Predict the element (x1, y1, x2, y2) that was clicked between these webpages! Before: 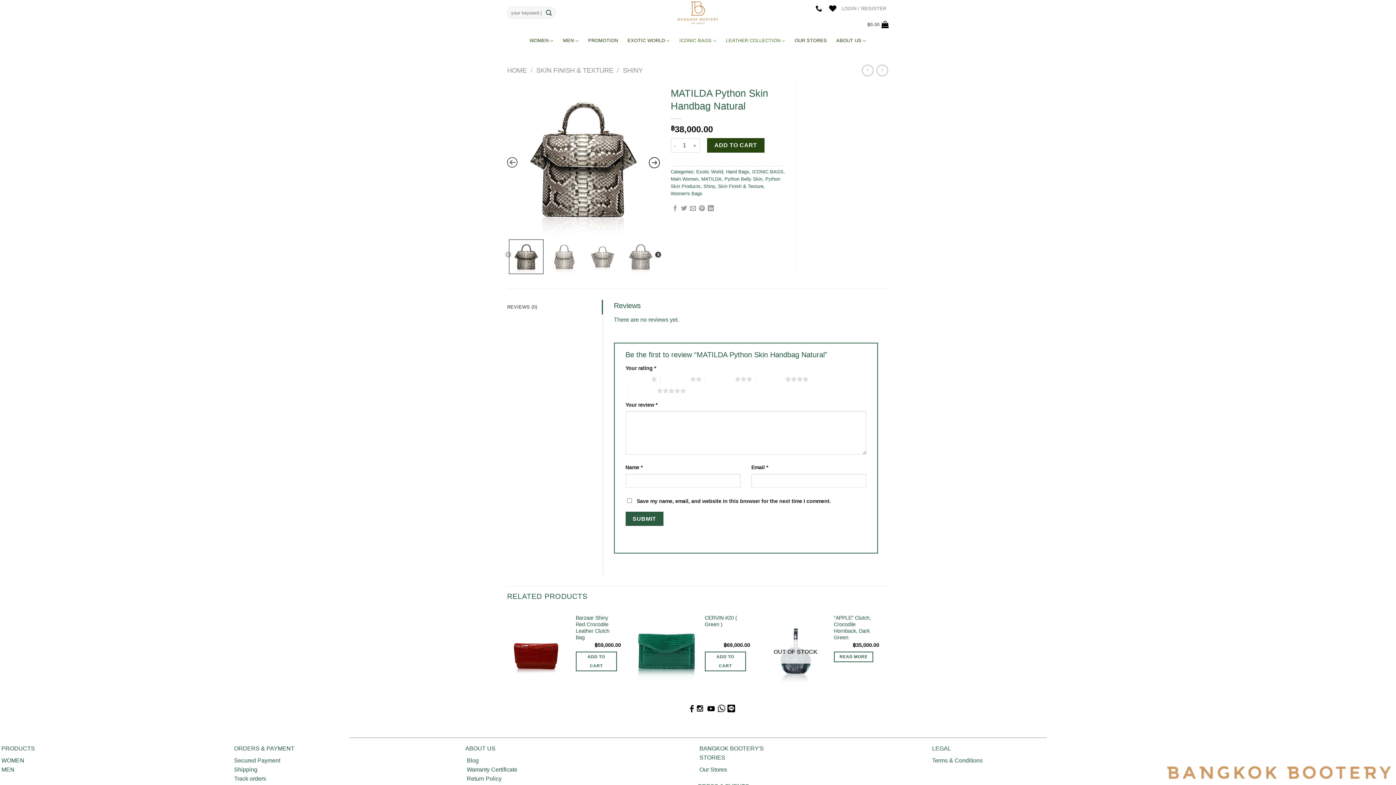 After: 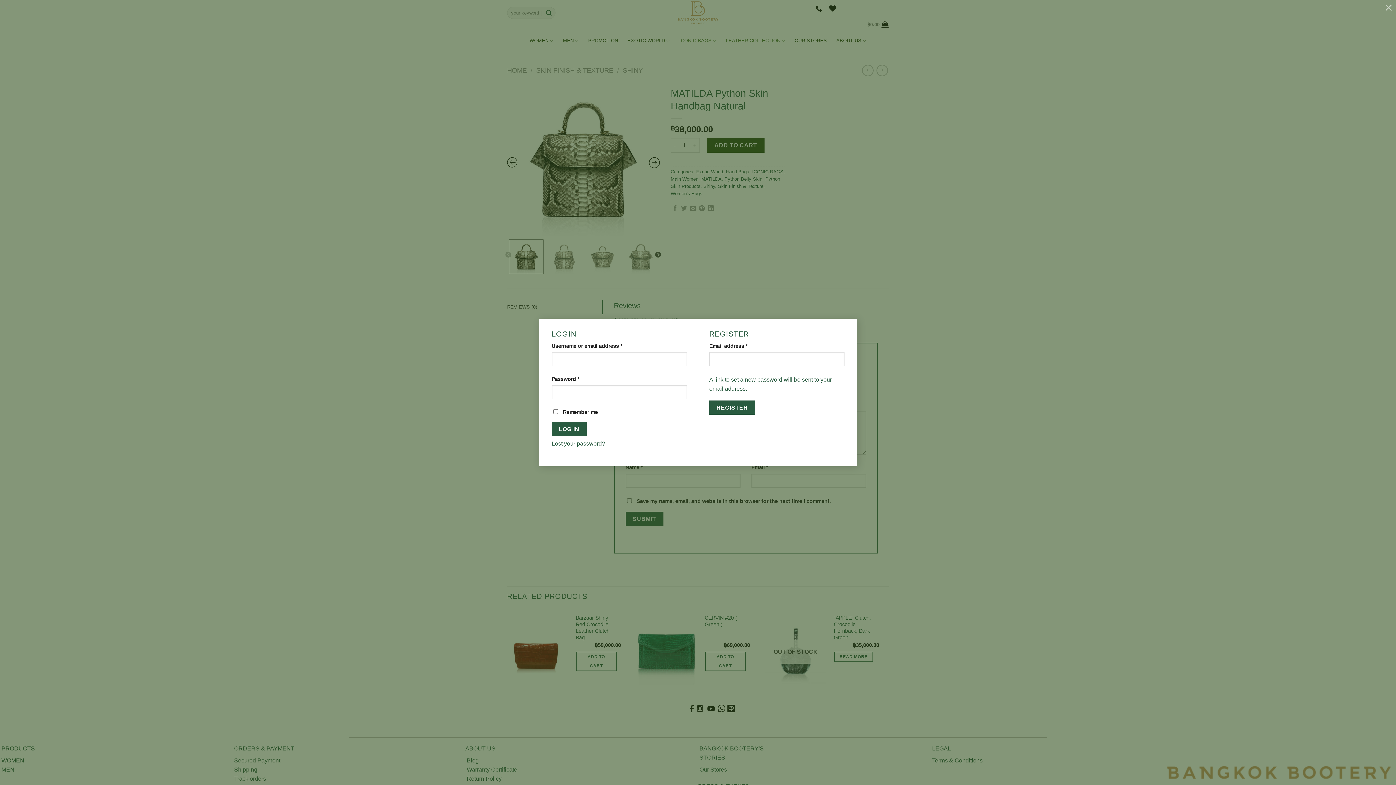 Action: label: LOGIN / REGISTER bbox: (841, 2, 886, 14)